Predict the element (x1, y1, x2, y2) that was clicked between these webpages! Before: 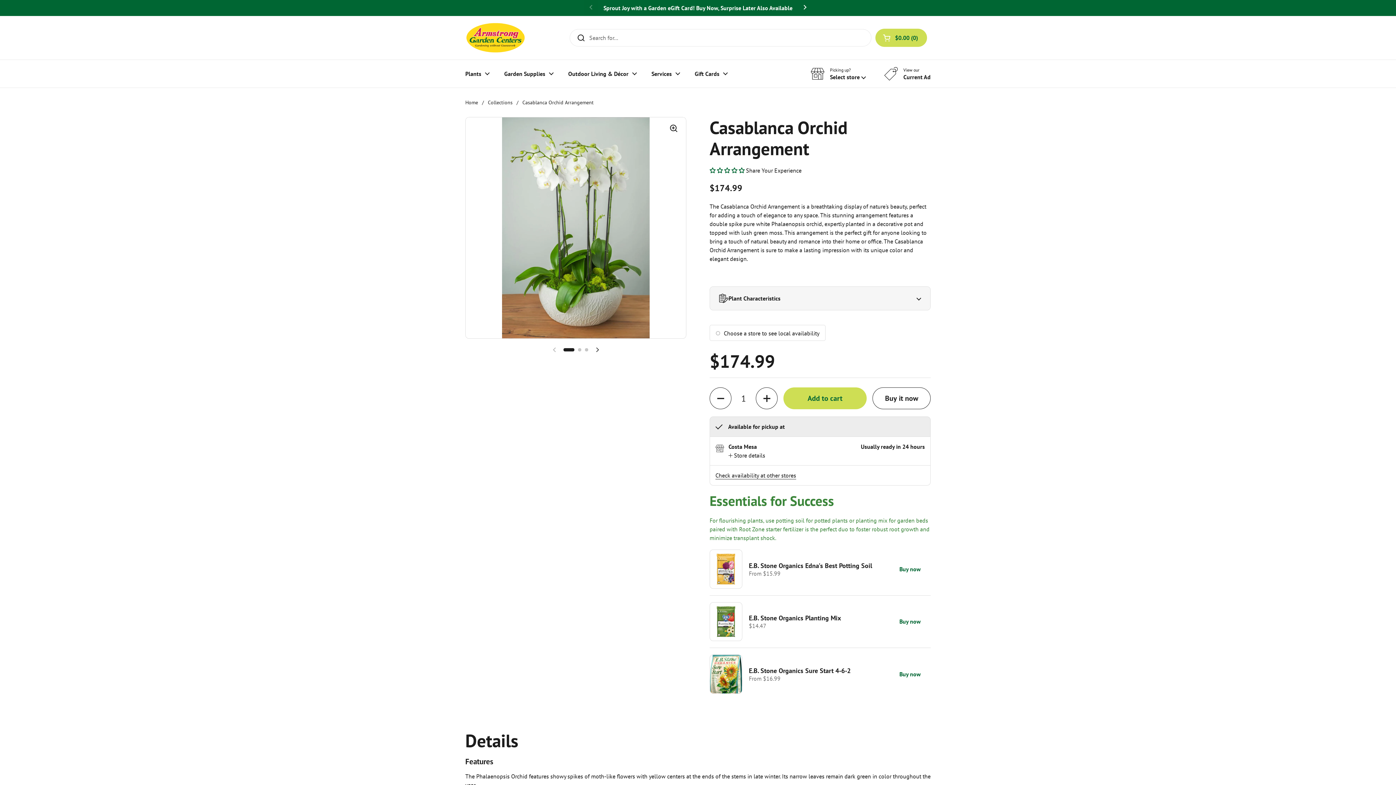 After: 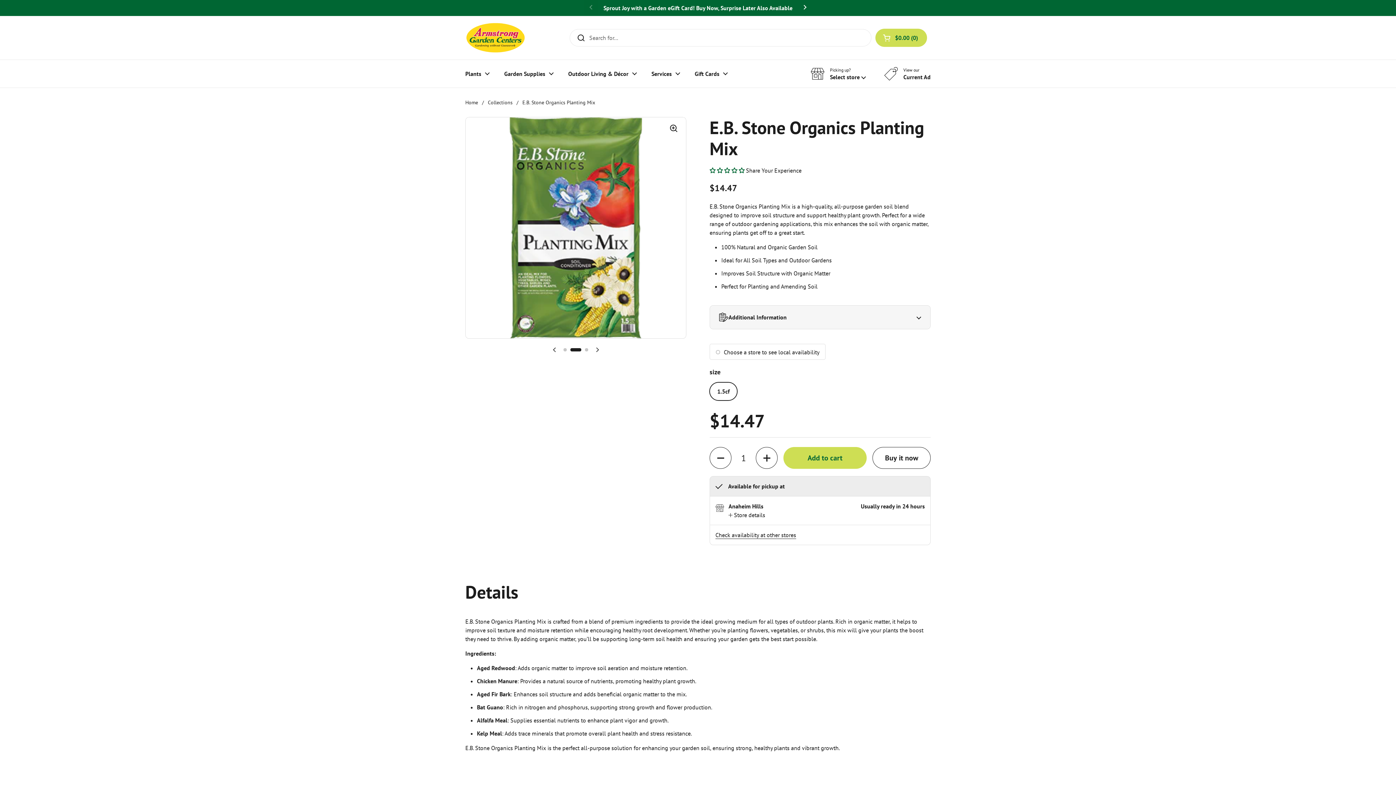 Action: bbox: (749, 615, 885, 621) label: E.B. Stone Organics Planting Mix